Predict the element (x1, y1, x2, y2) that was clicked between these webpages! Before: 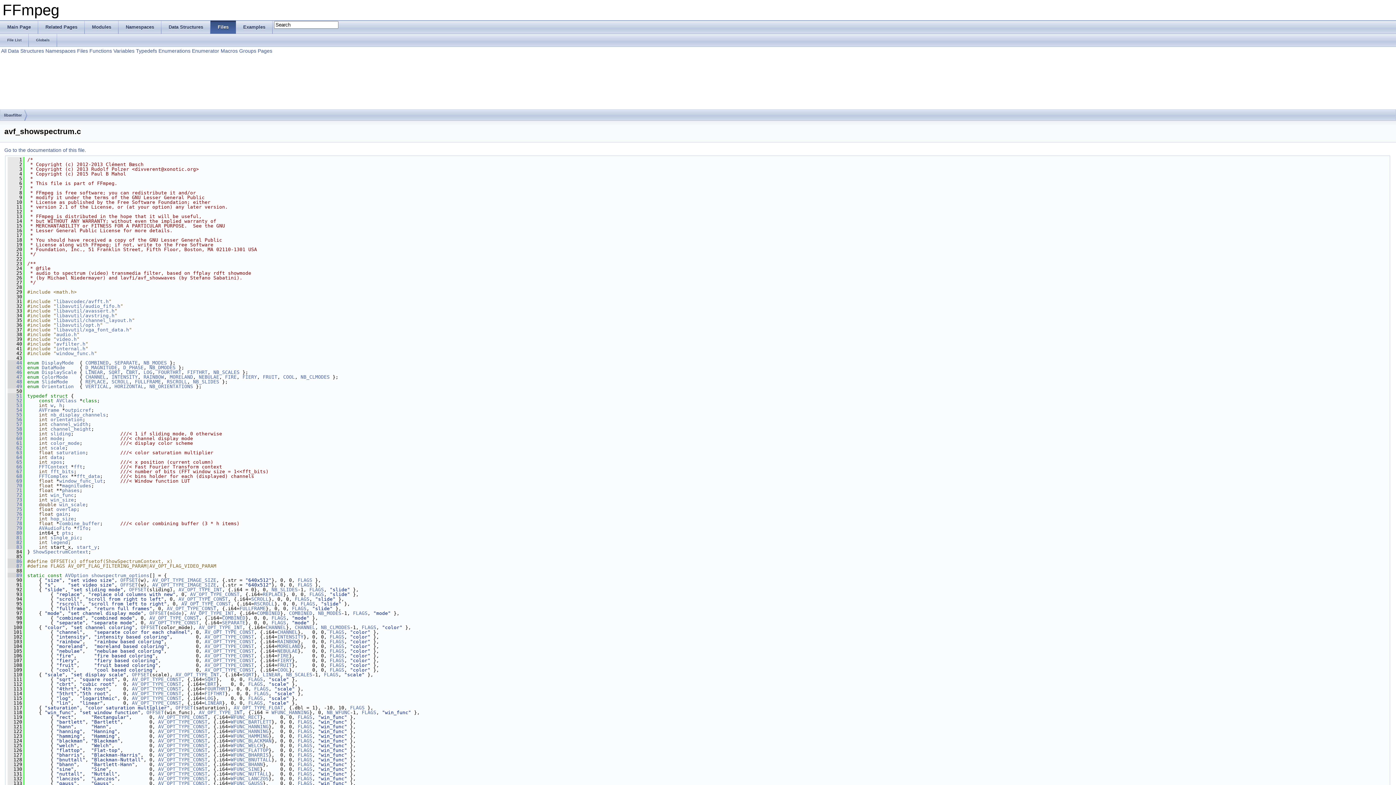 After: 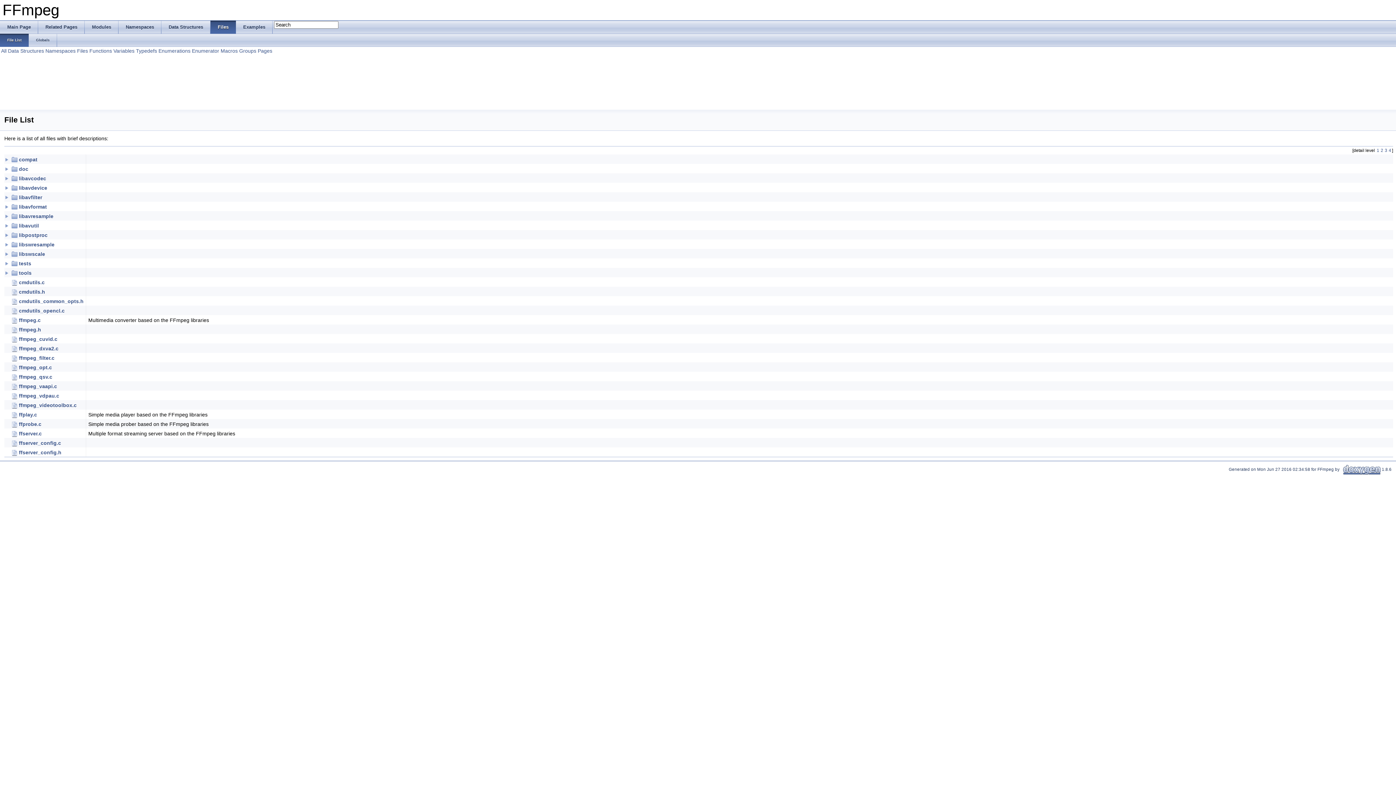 Action: bbox: (0, 33, 28, 46) label: File List